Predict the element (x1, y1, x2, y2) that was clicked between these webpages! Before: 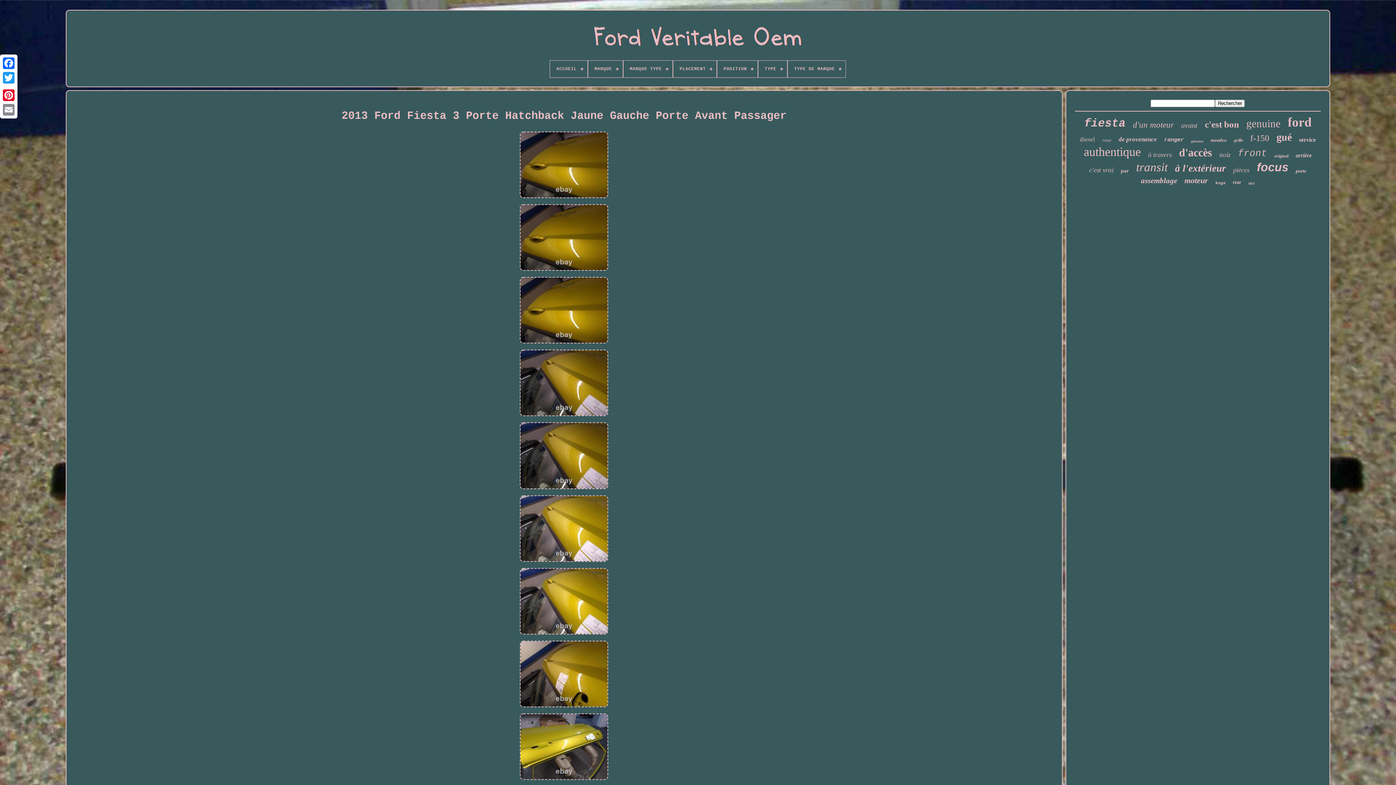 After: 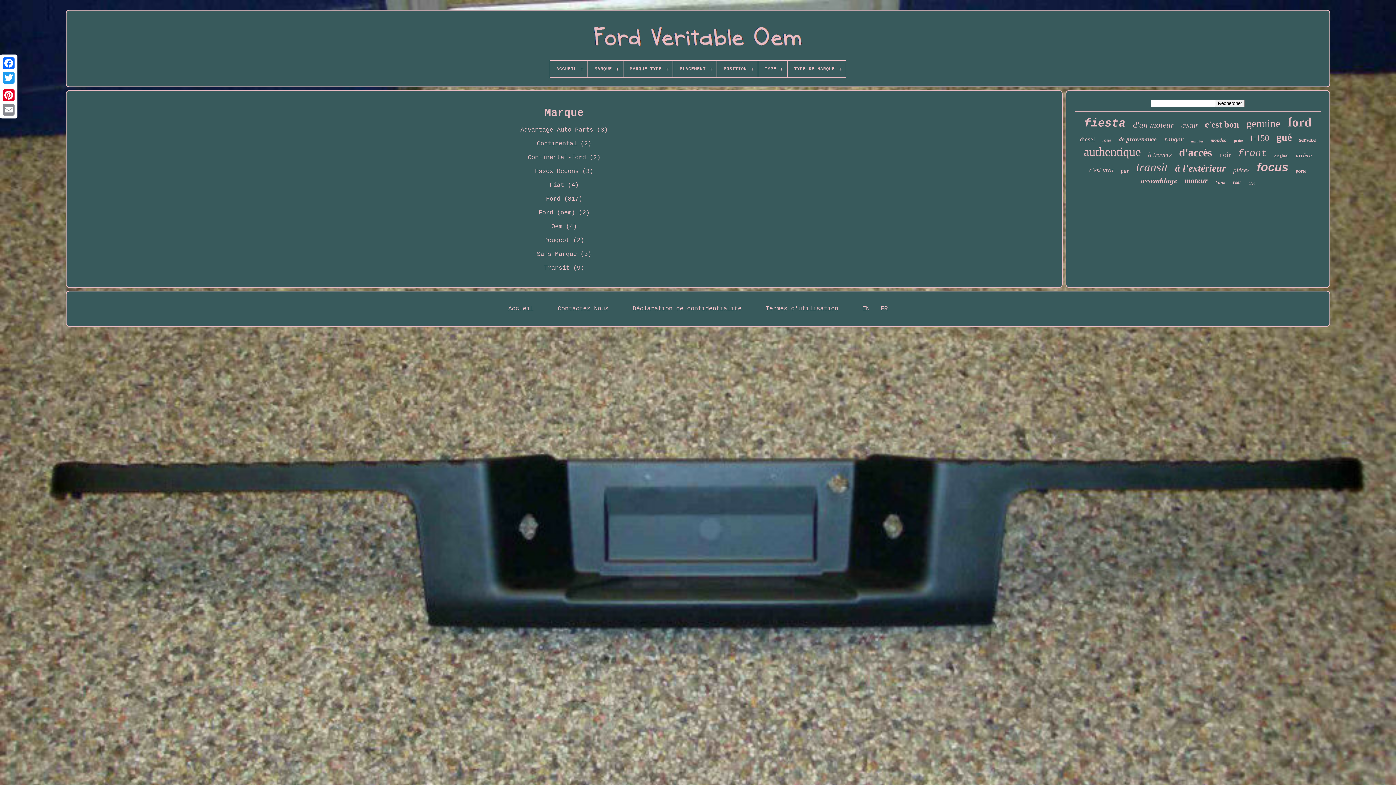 Action: label: MARQUE bbox: (588, 60, 623, 77)